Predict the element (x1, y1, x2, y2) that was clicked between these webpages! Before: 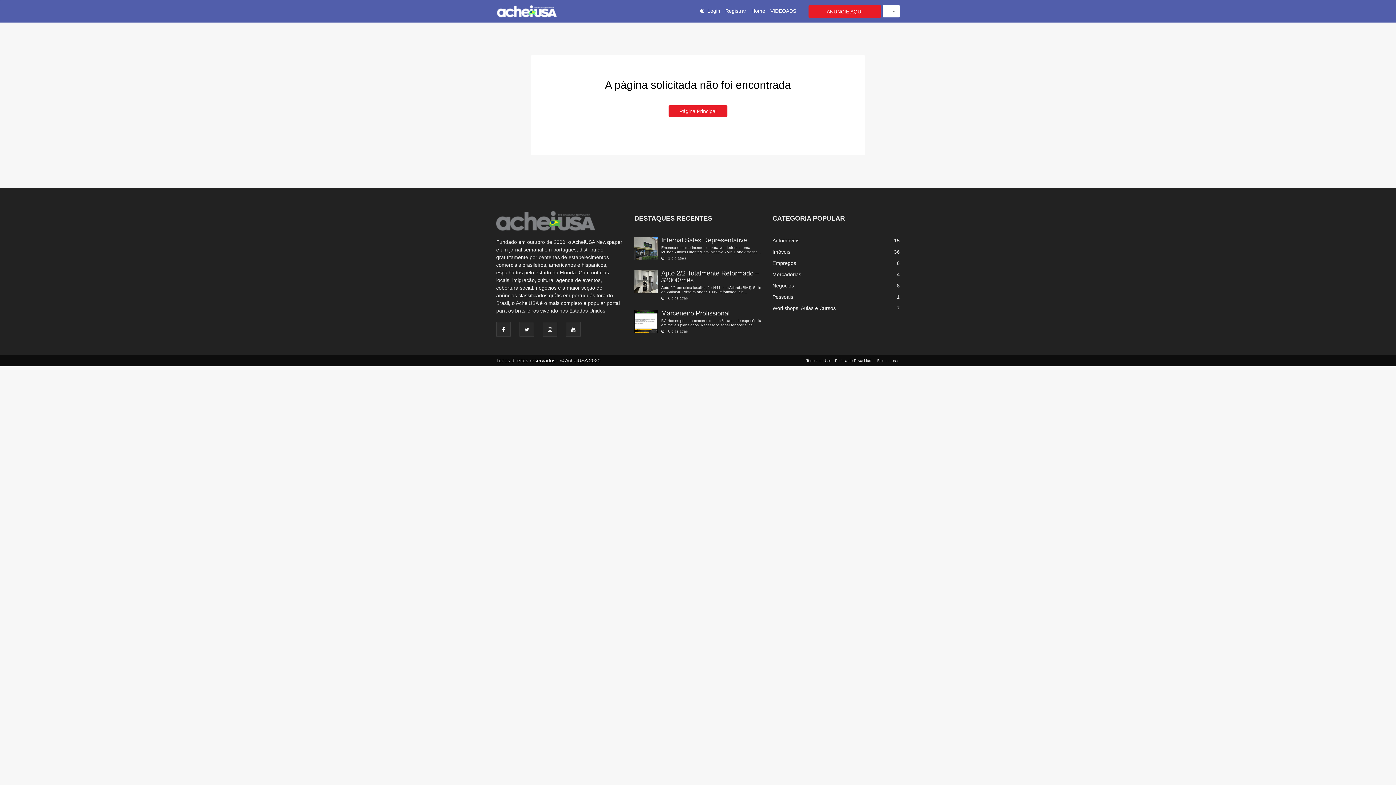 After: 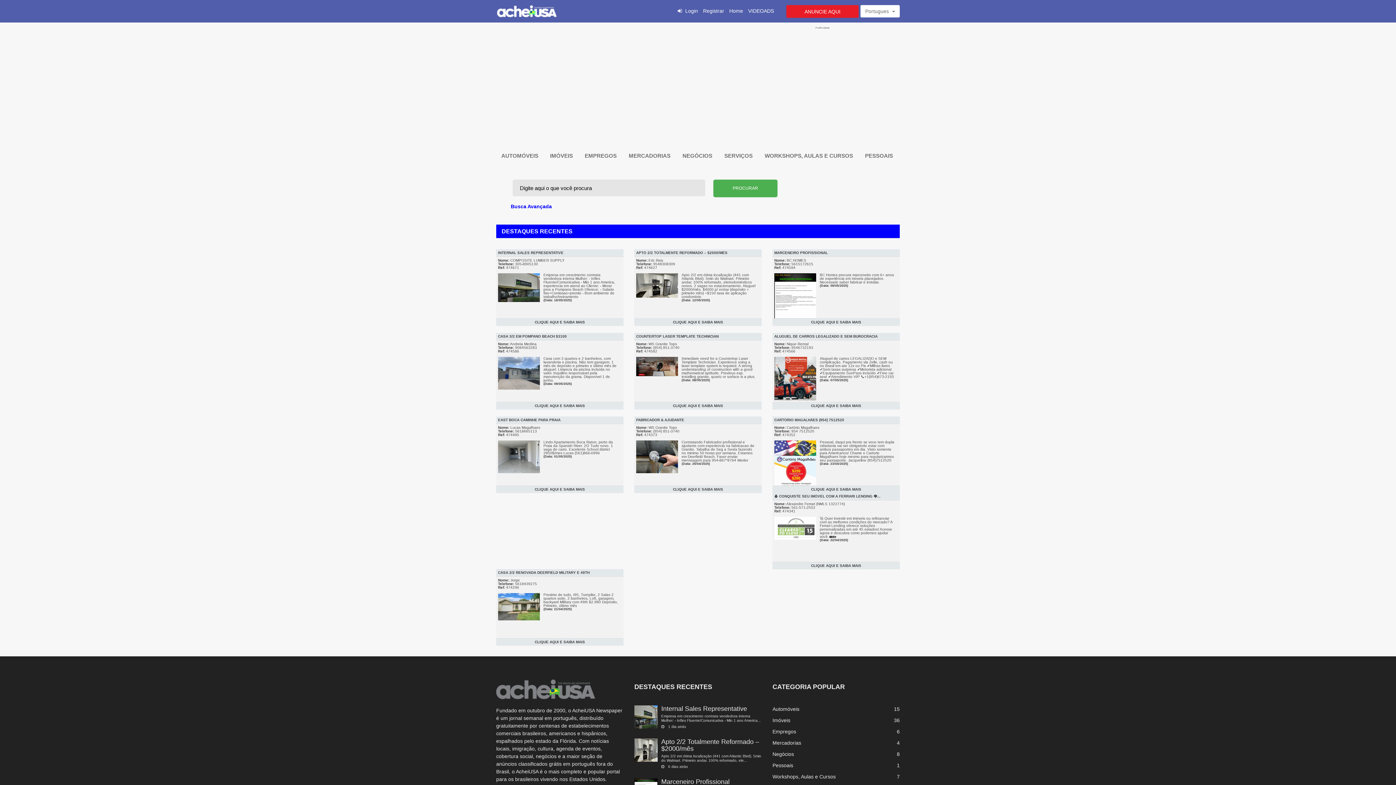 Action: label: 	
Marceneiro Profissional

BC Homes procura marceneiro com 6+ anos de experiência em móveis planejados. Necessario saber fabricar e ins...

8 dias atrás bbox: (634, 330, 761, 336)